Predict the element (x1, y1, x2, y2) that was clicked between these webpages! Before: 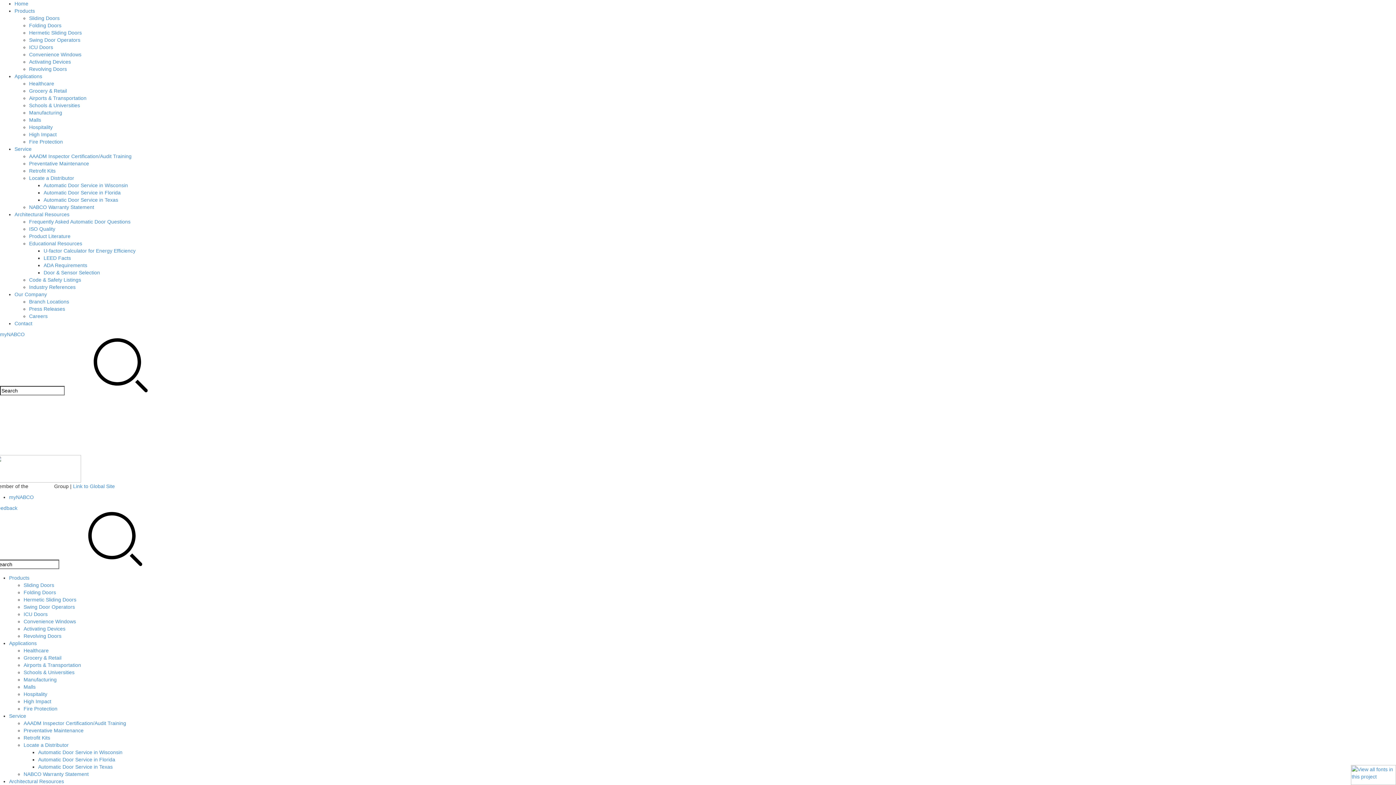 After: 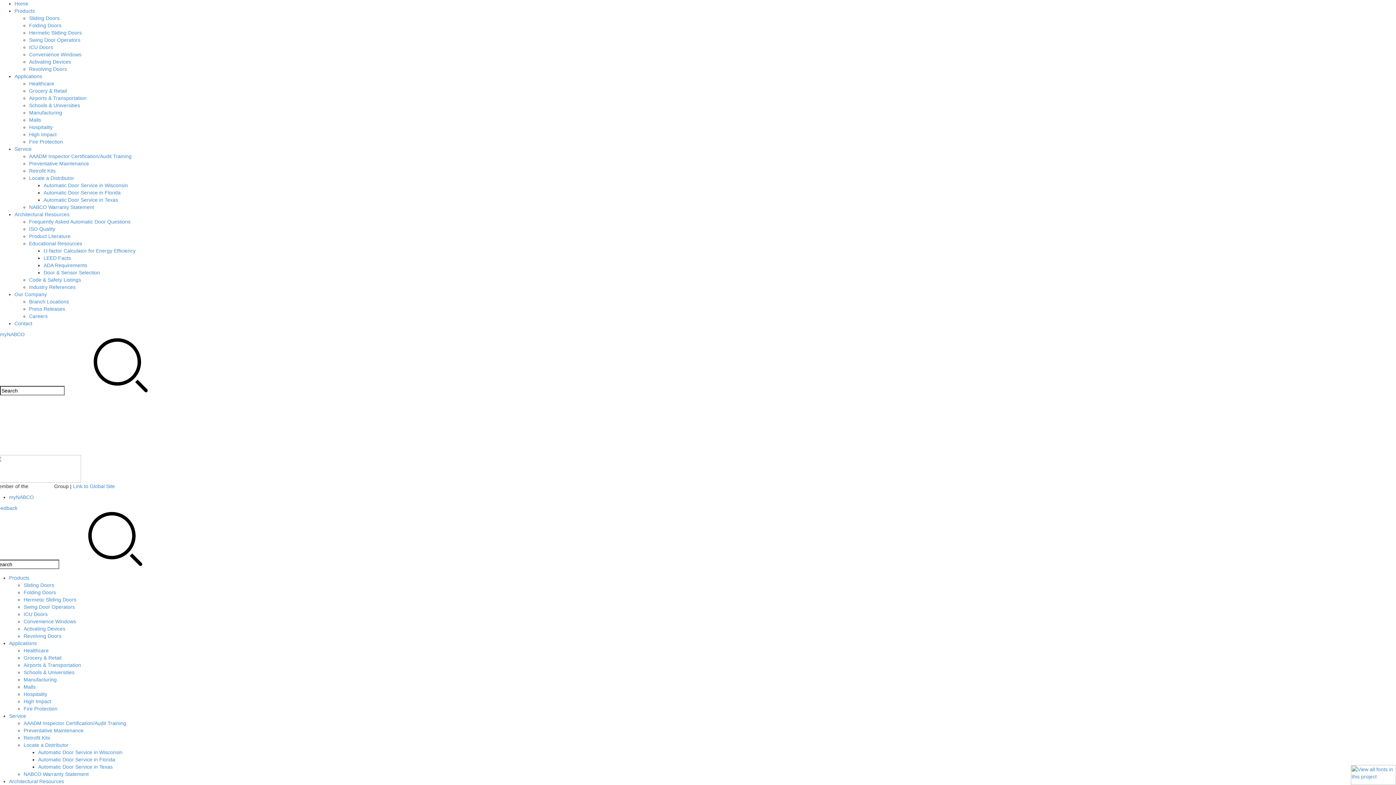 Action: bbox: (23, 626, 65, 632) label: Activating Devices